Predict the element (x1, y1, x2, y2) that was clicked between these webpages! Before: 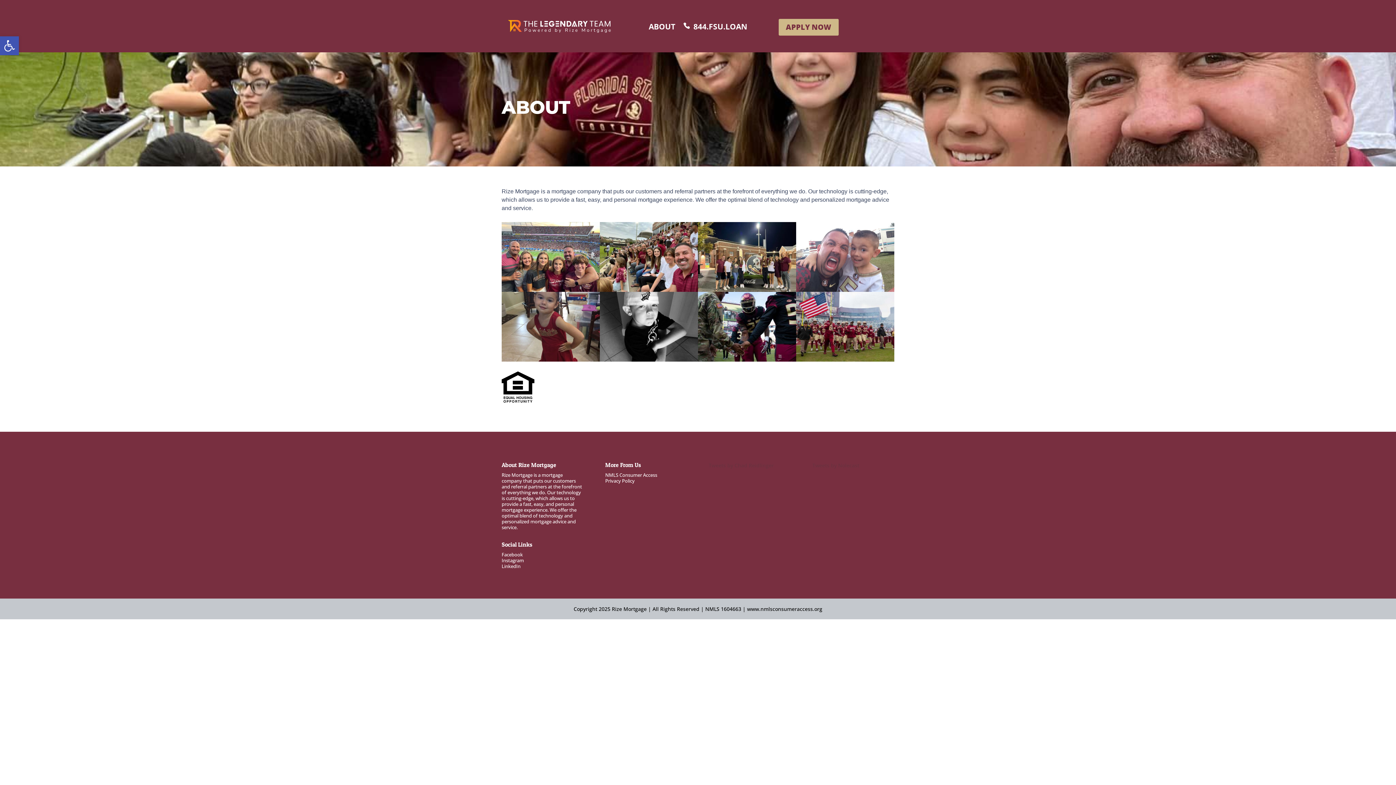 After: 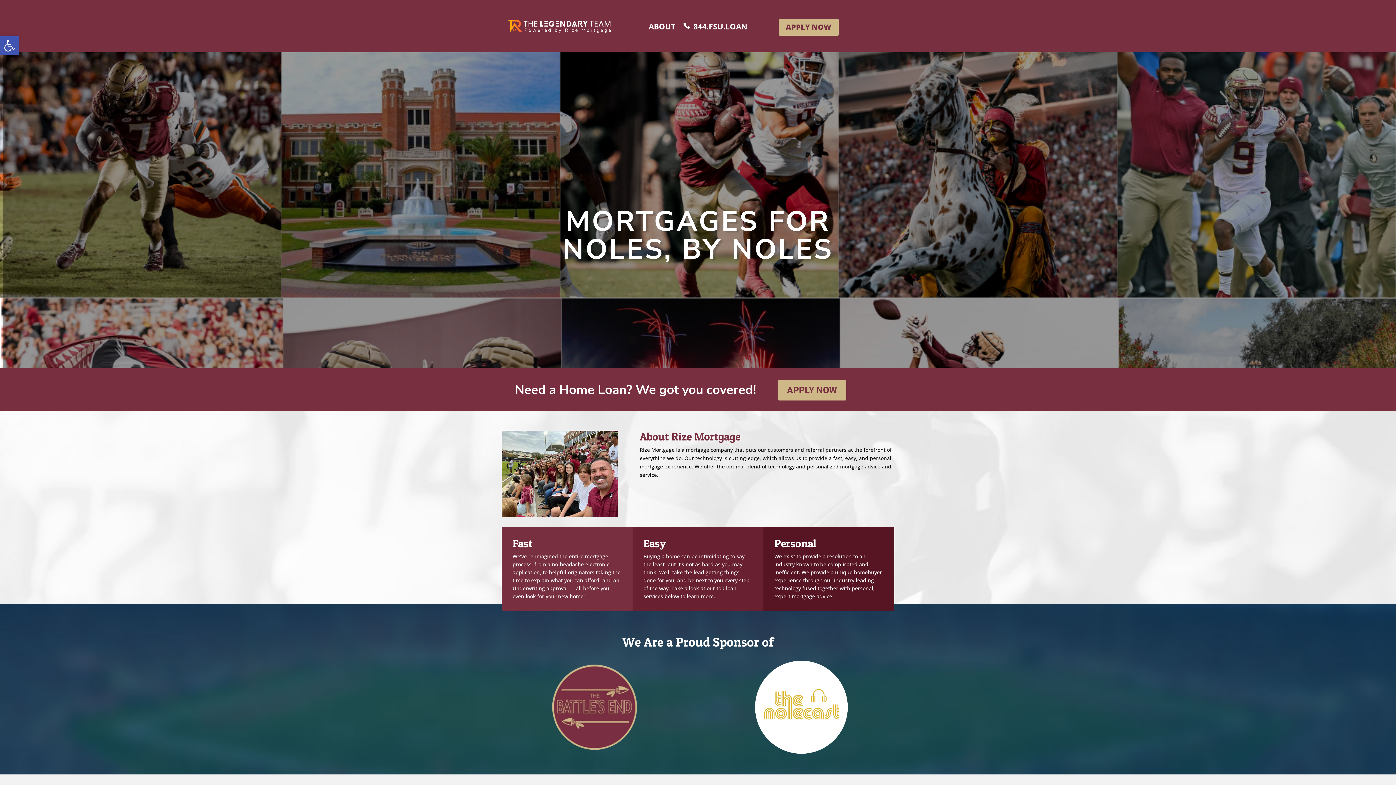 Action: bbox: (501, 31, 618, 38)